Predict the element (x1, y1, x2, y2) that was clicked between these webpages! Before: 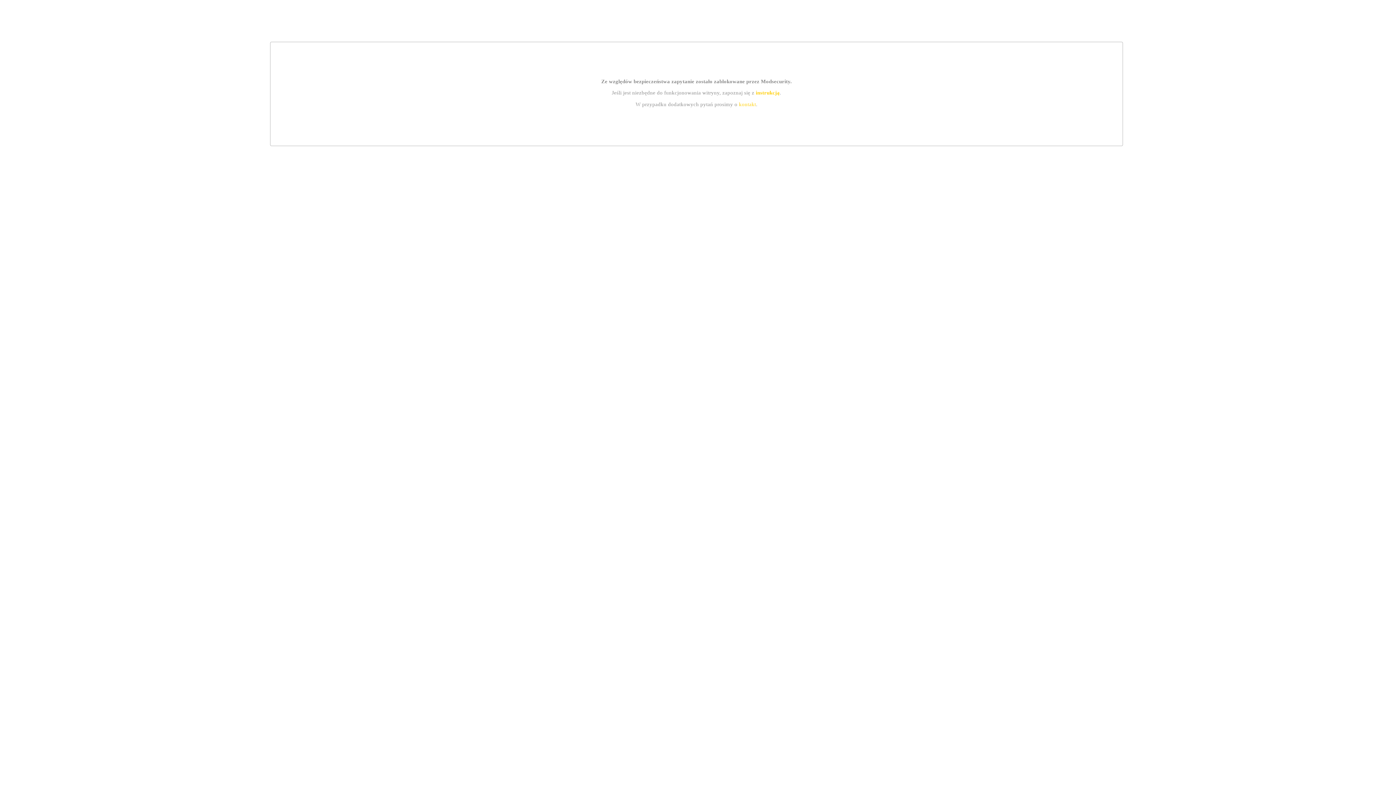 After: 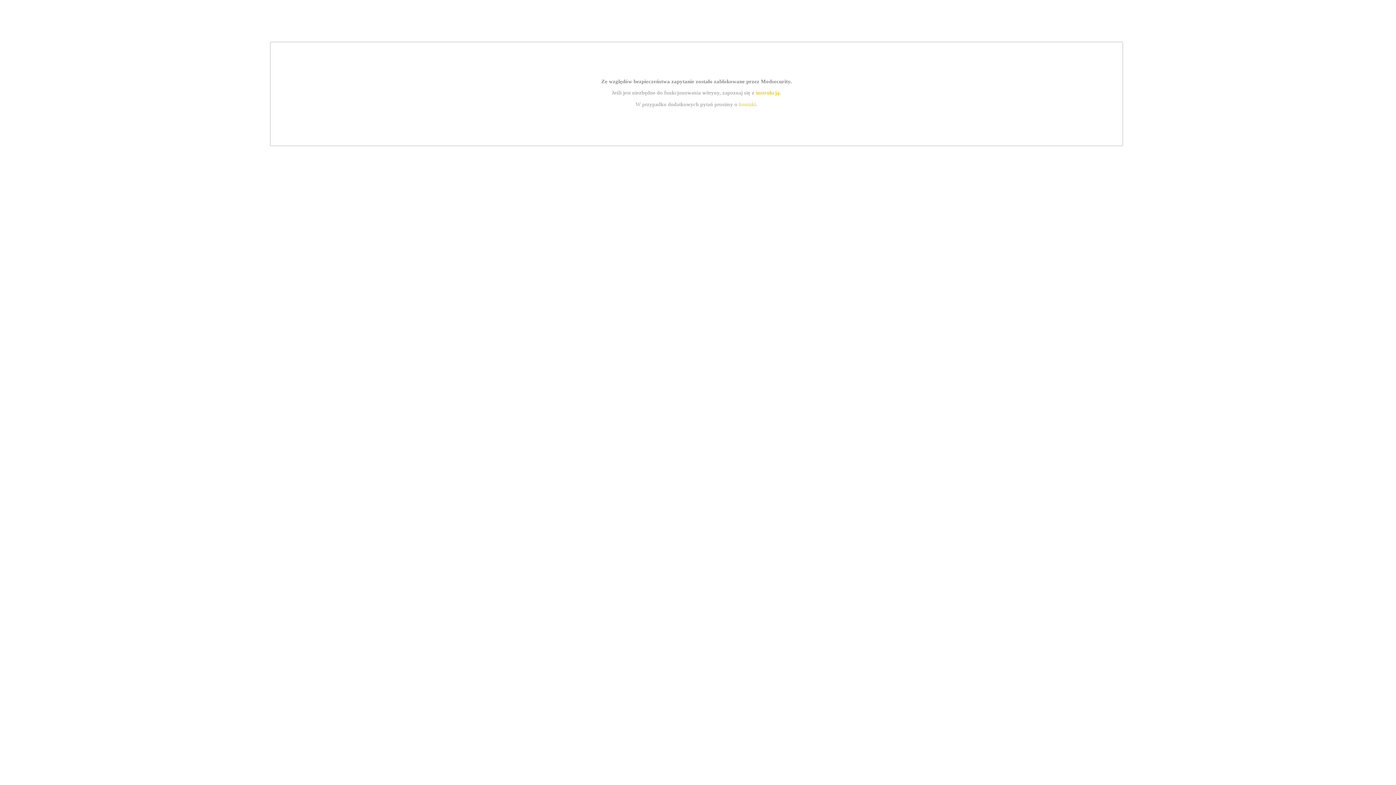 Action: bbox: (755, 89, 779, 95) label: instrukcją